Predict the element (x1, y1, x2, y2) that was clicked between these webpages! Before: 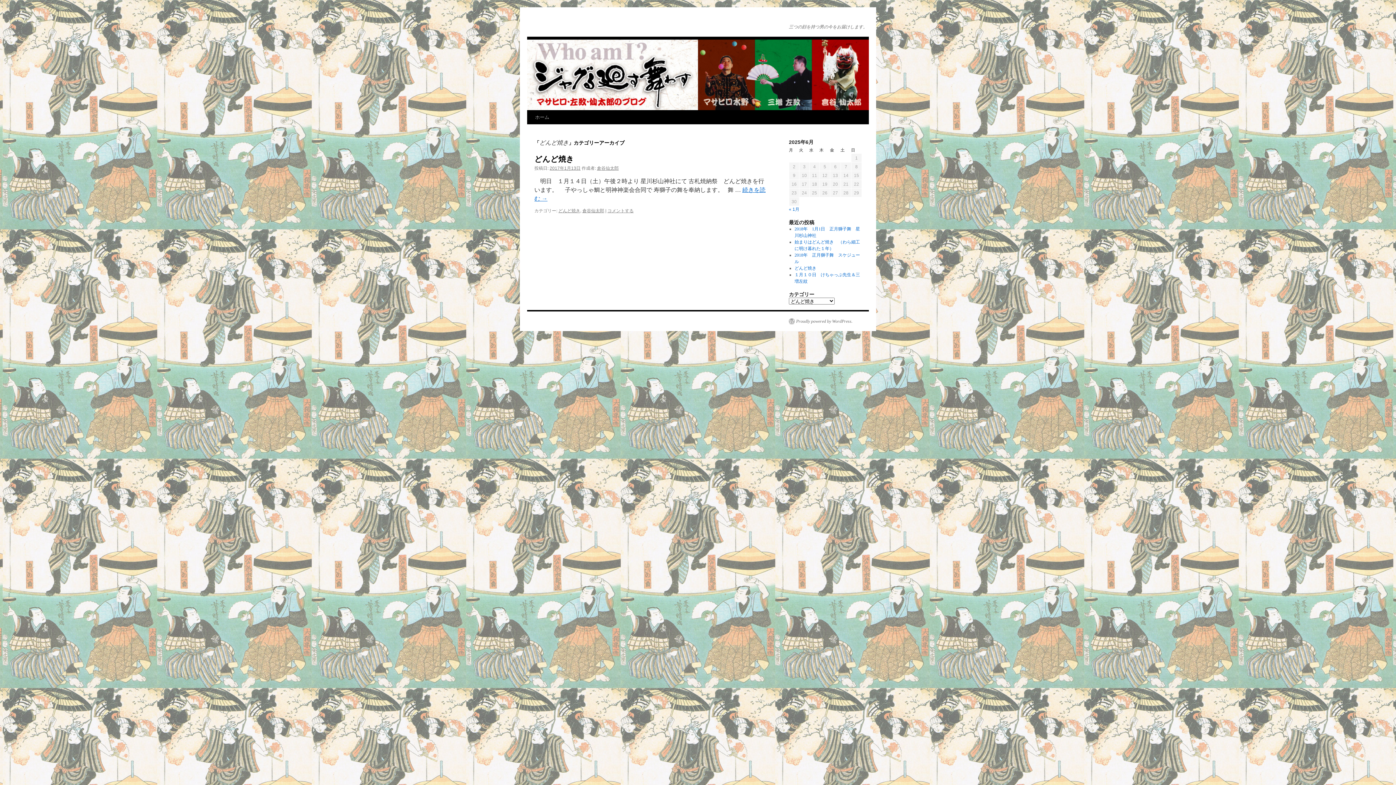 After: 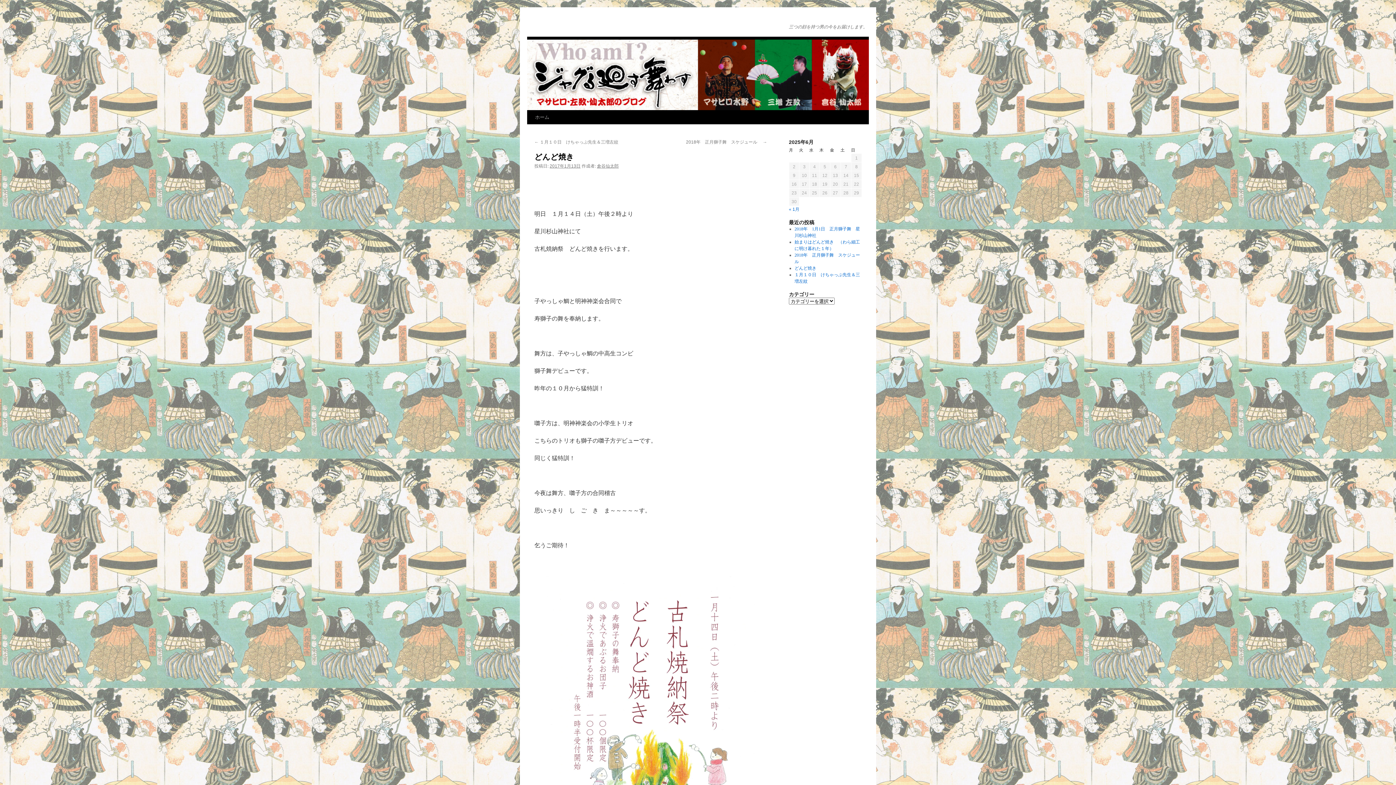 Action: bbox: (534, 154, 574, 163) label: どんど焼き